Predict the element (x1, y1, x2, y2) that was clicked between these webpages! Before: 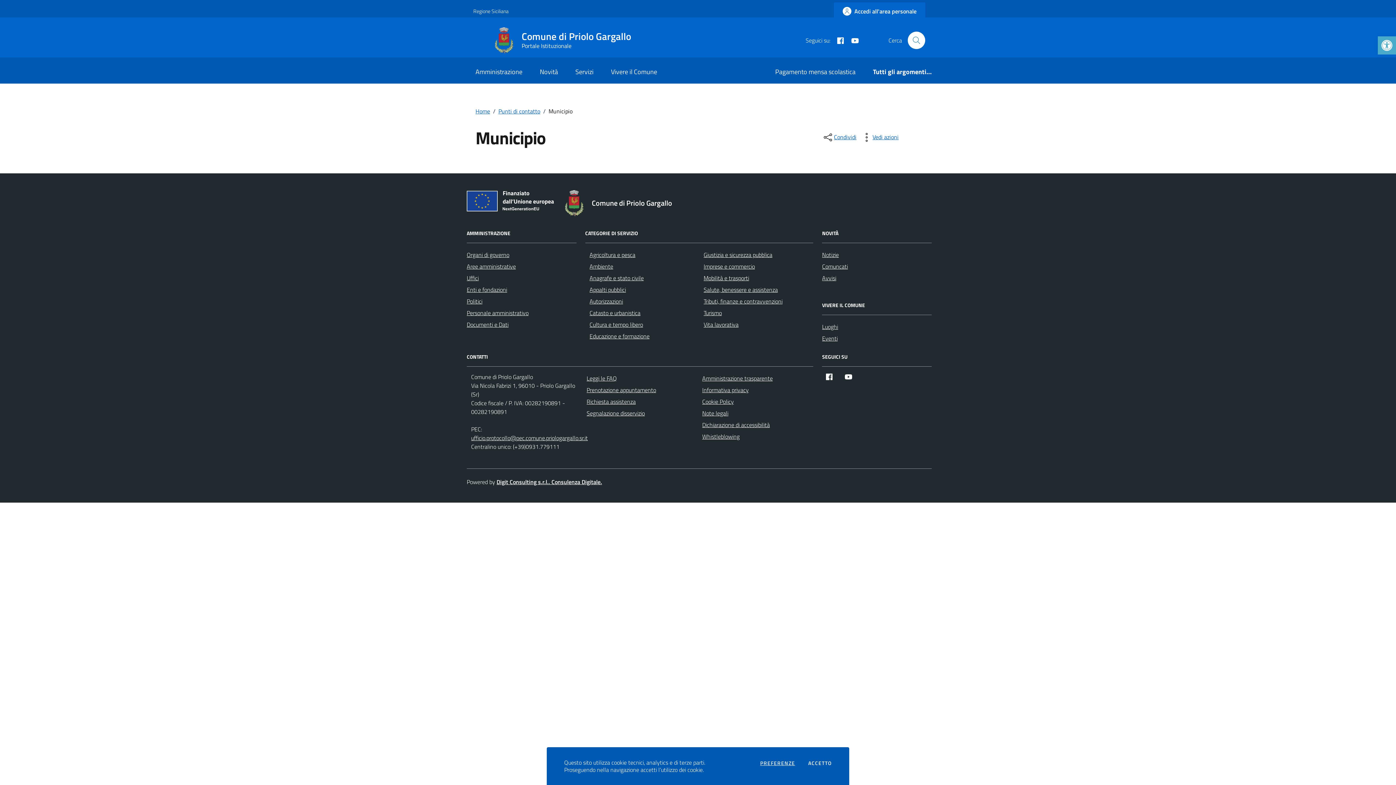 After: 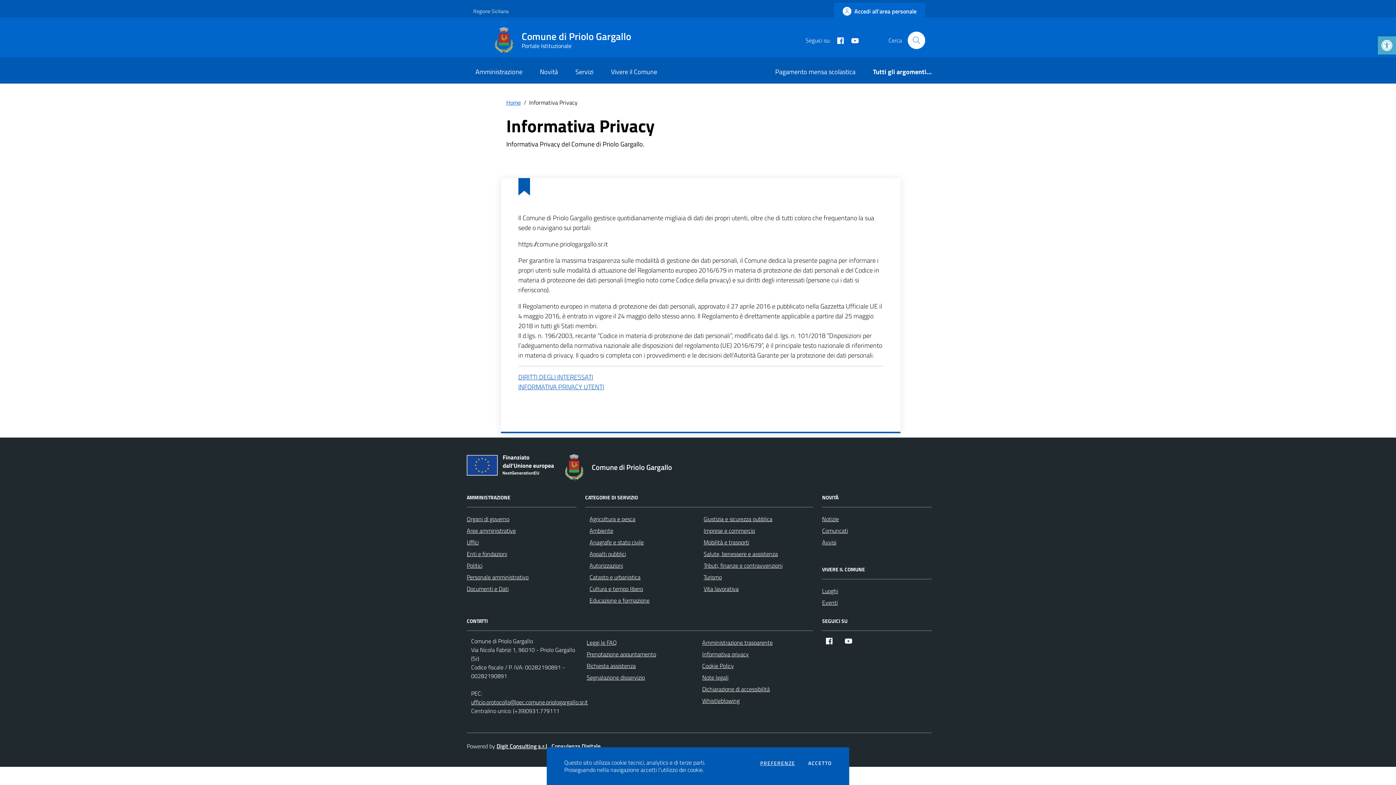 Action: label: Informativa privacy bbox: (702, 385, 748, 394)